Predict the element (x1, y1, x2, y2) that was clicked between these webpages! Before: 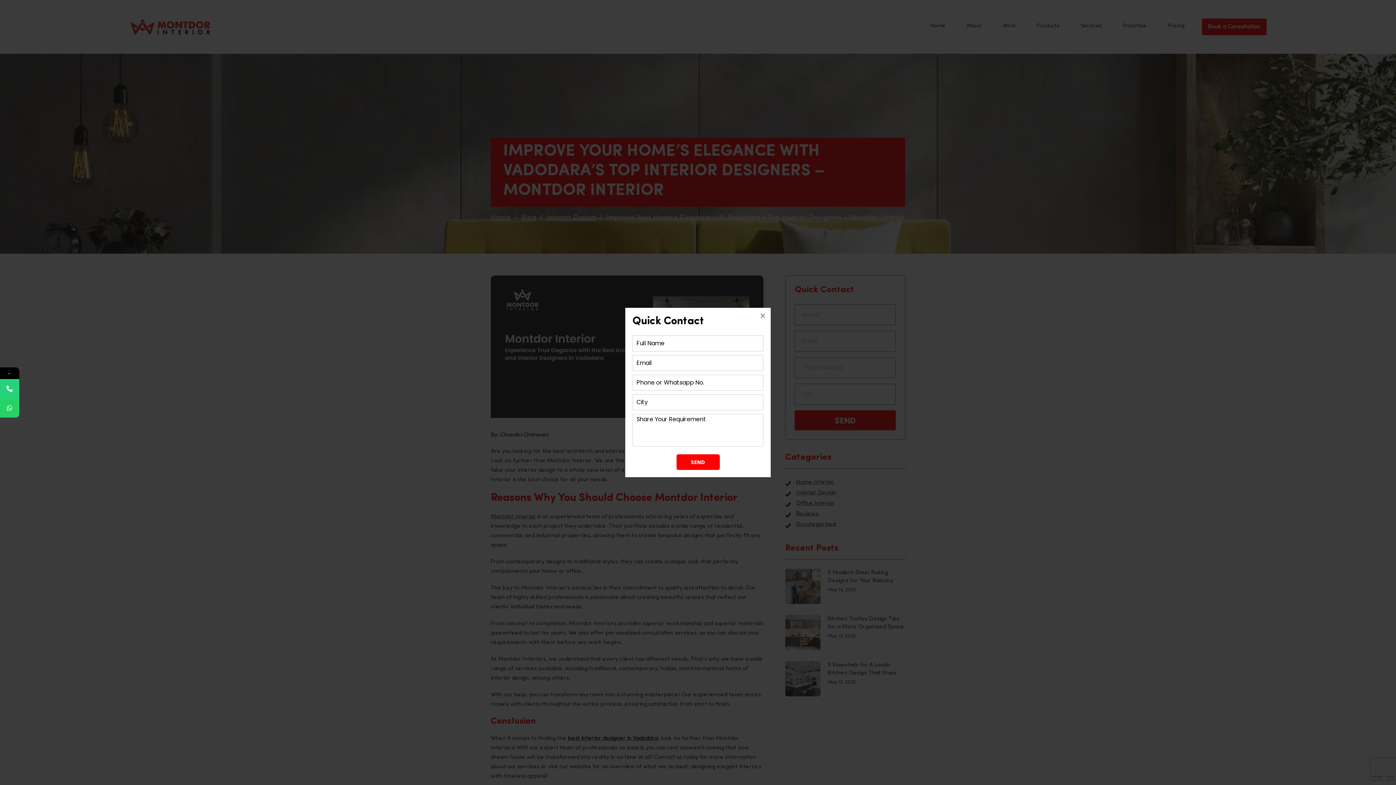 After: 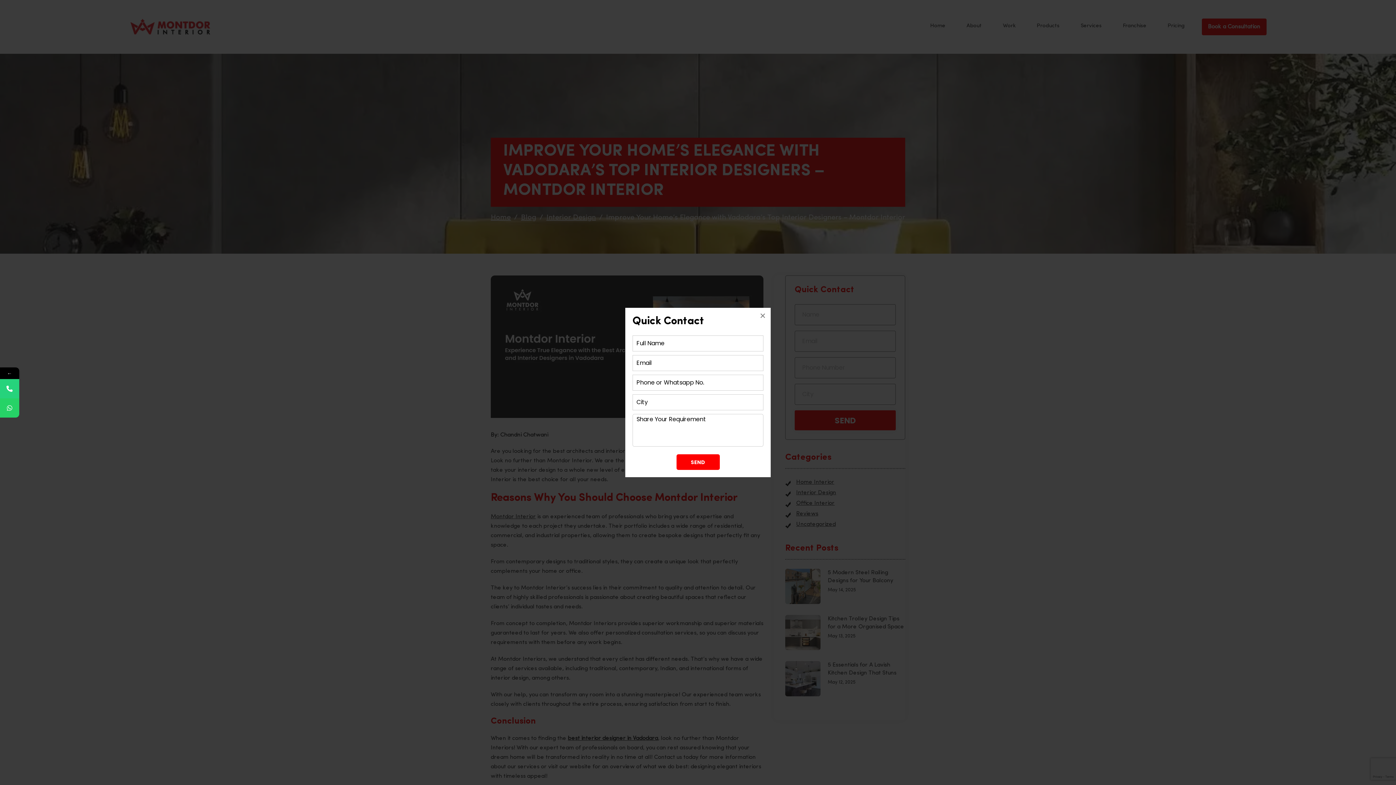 Action: bbox: (0, 379, 19, 398)